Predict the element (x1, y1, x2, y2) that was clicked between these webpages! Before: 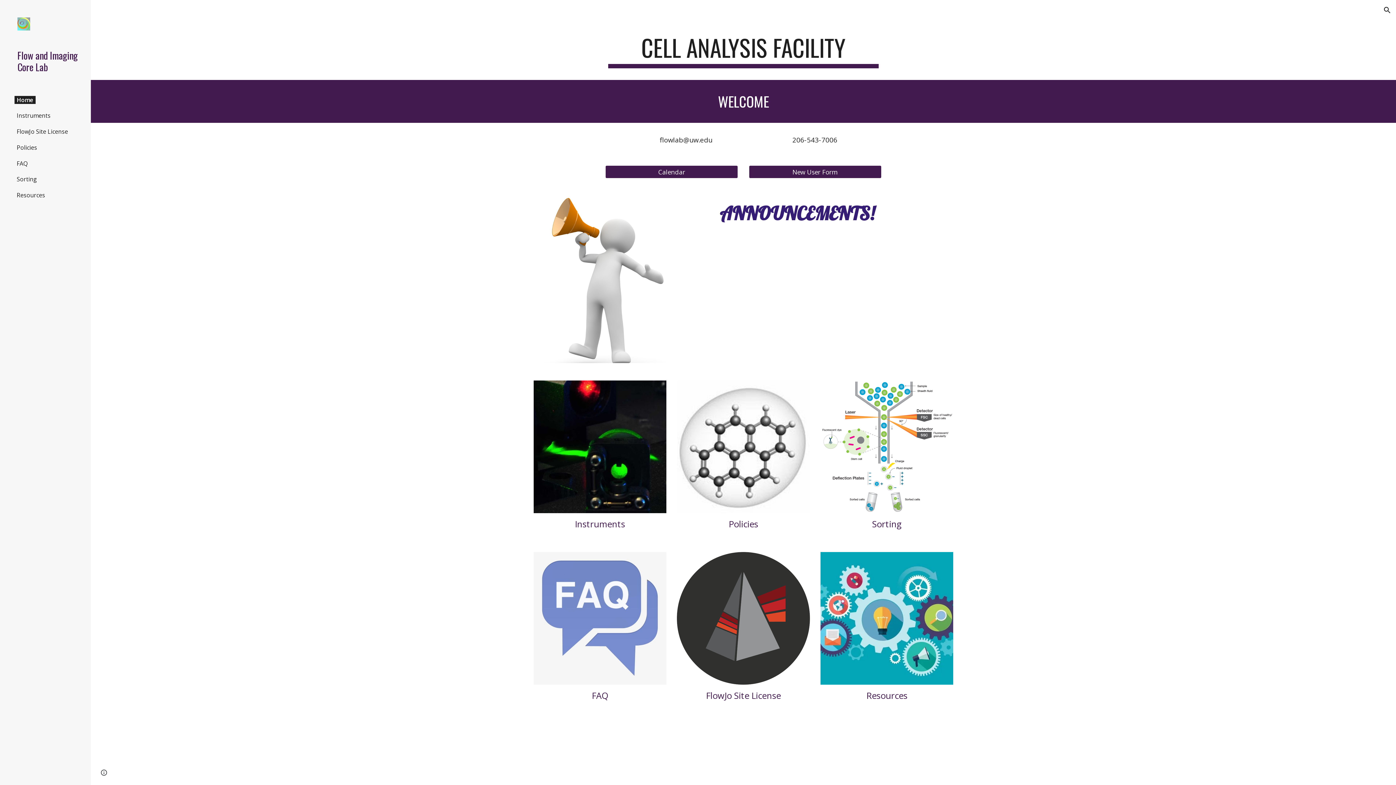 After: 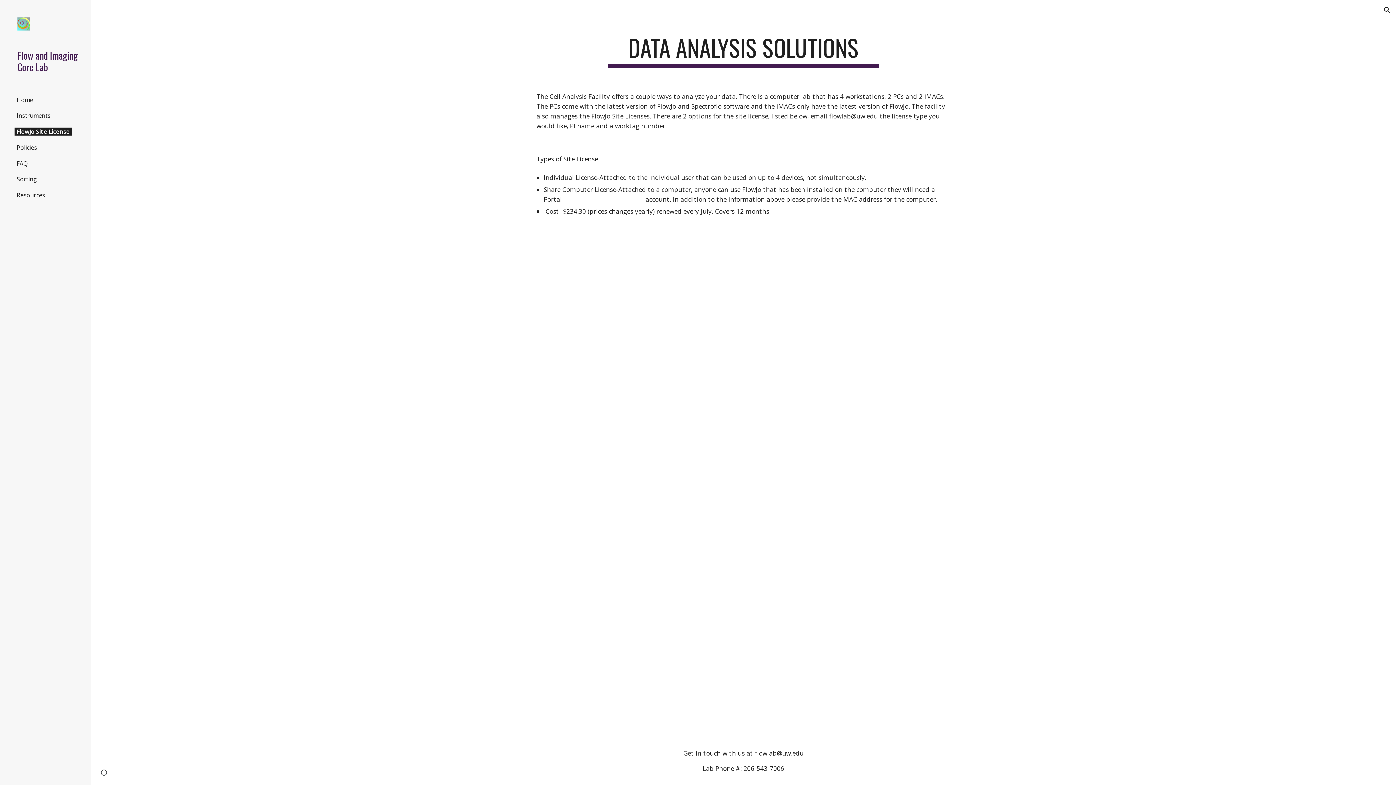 Action: bbox: (677, 552, 810, 685)